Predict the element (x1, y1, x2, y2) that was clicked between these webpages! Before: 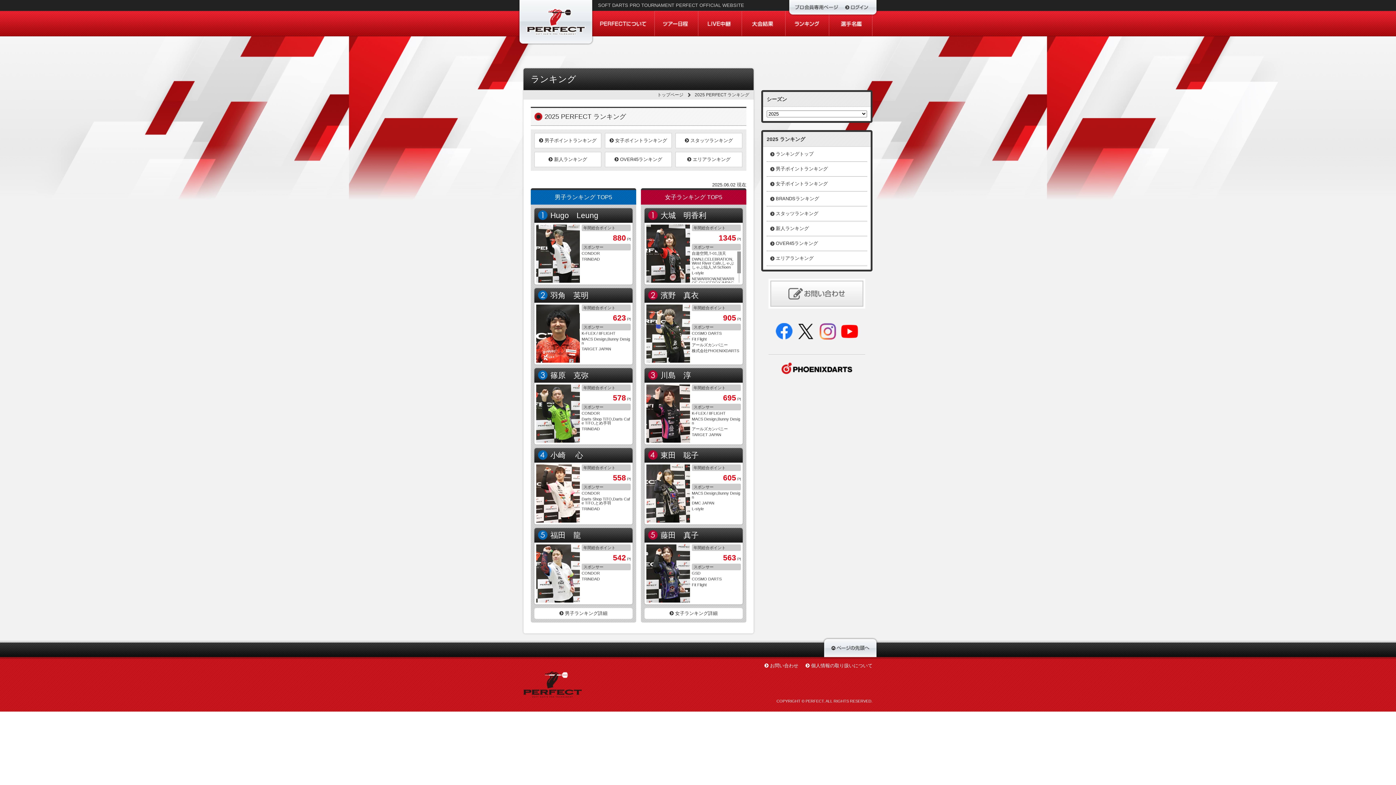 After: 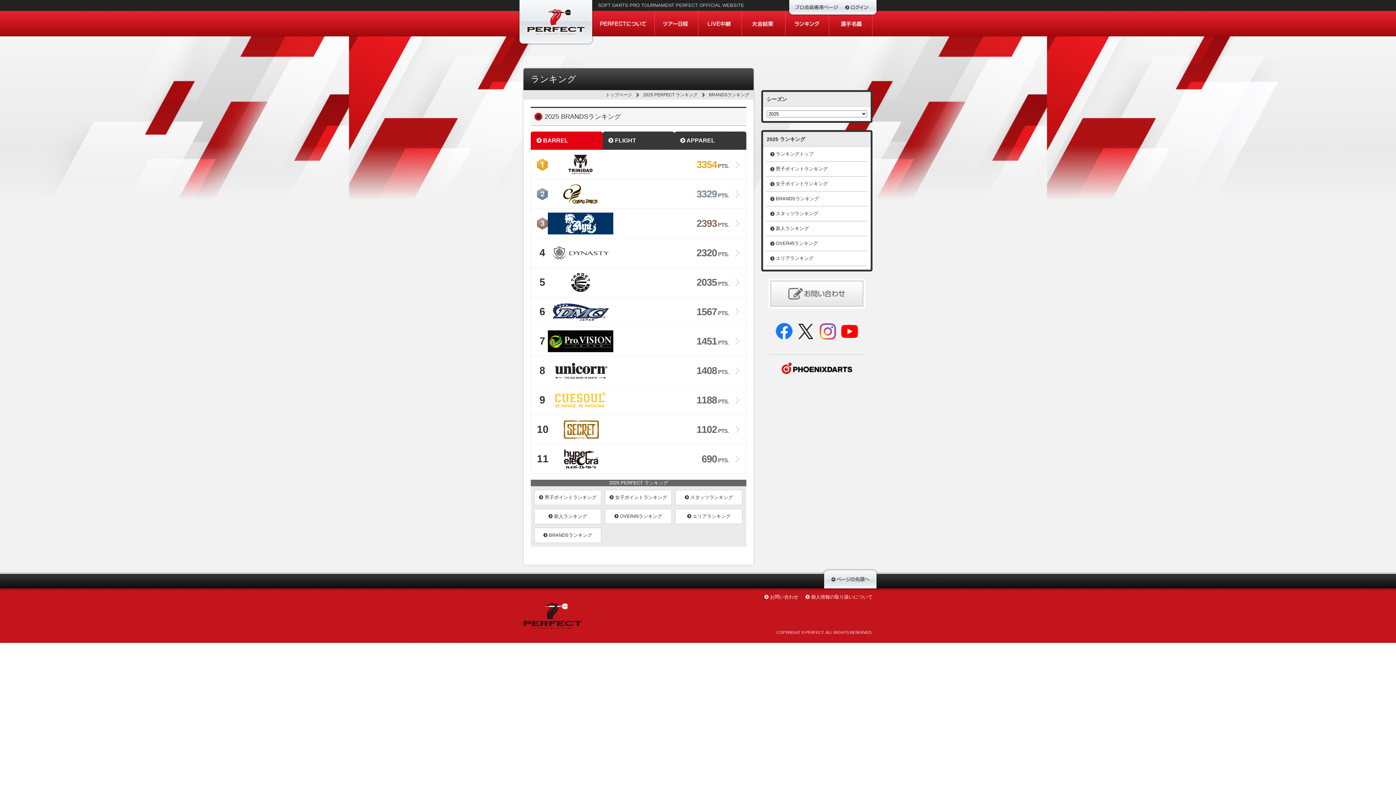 Action: bbox: (766, 191, 867, 206) label: BRANDSランキング